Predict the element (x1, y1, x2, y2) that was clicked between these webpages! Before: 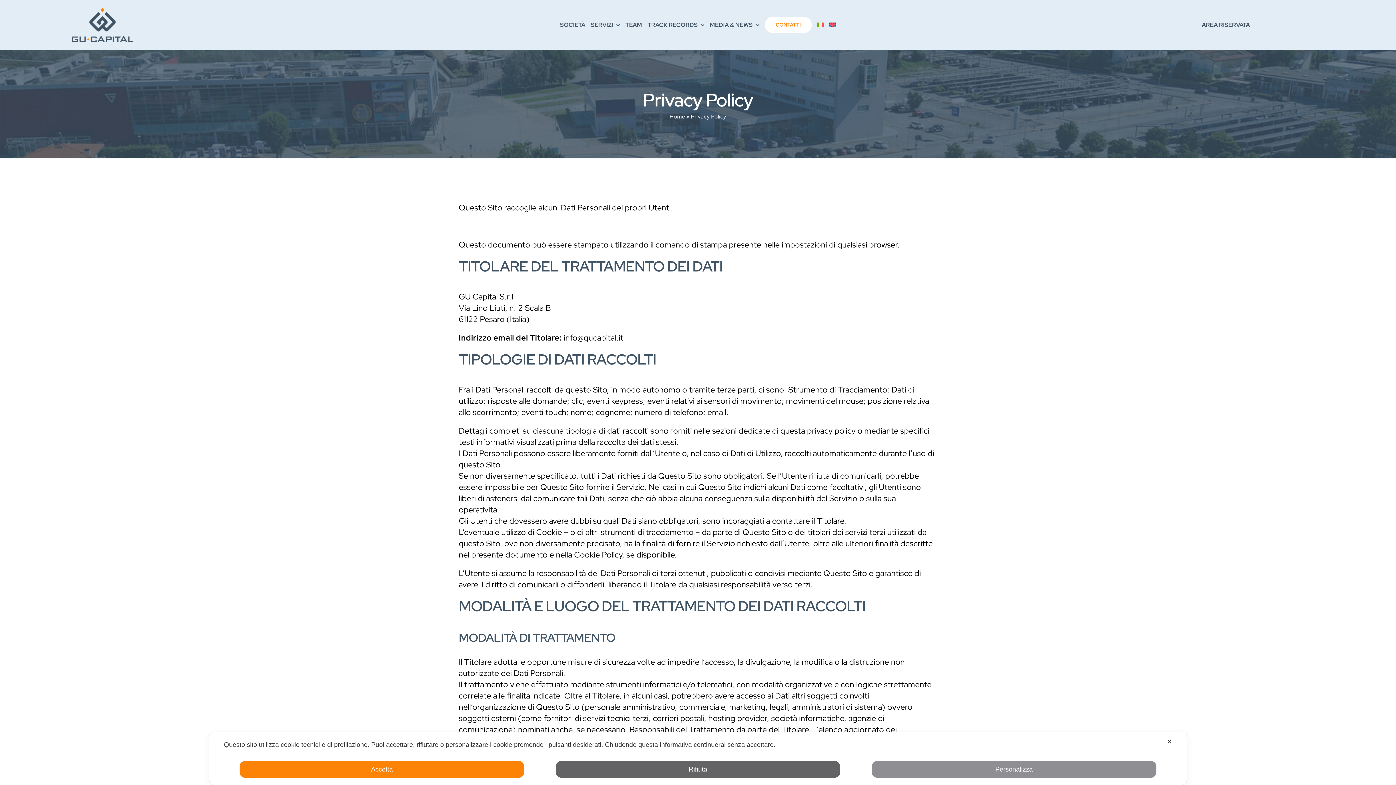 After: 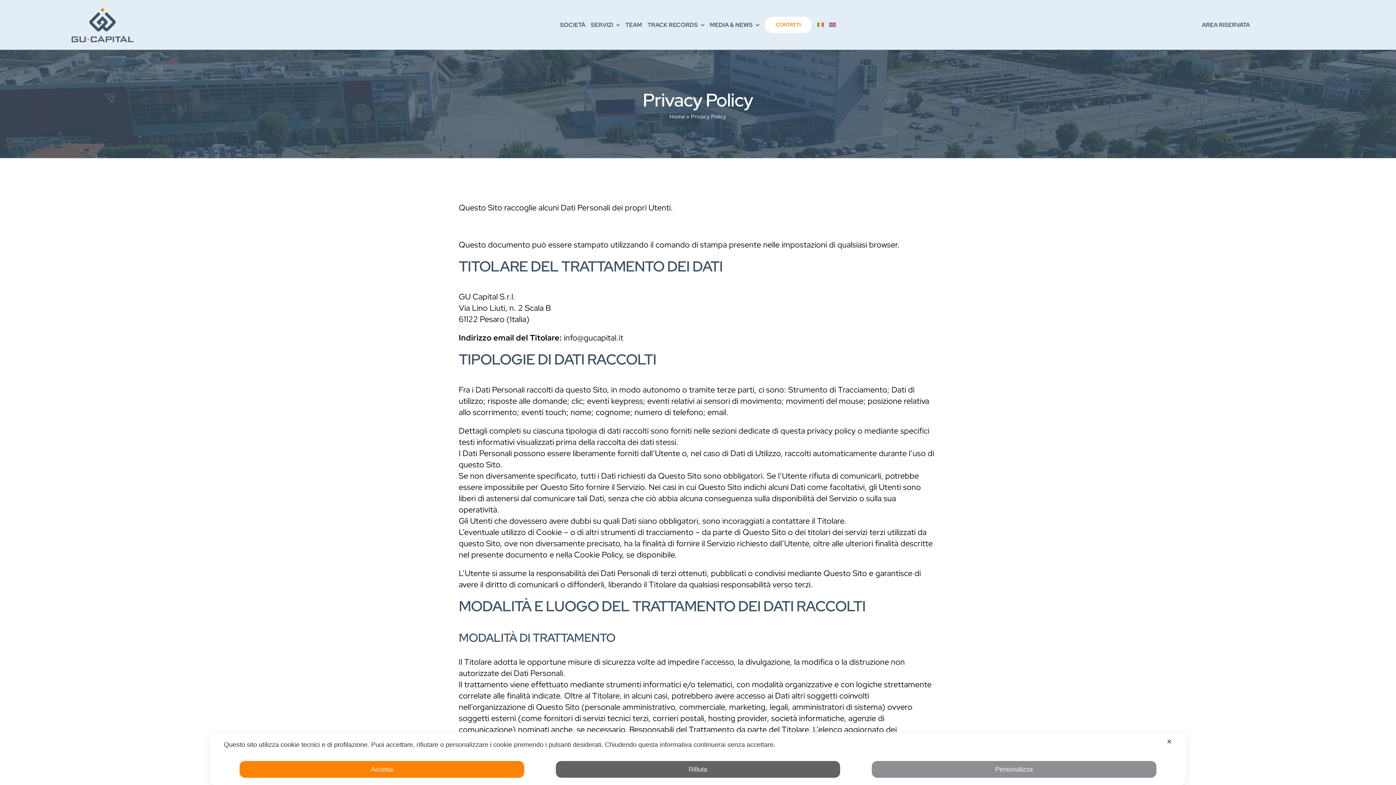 Action: bbox: (817, 21, 824, 28)